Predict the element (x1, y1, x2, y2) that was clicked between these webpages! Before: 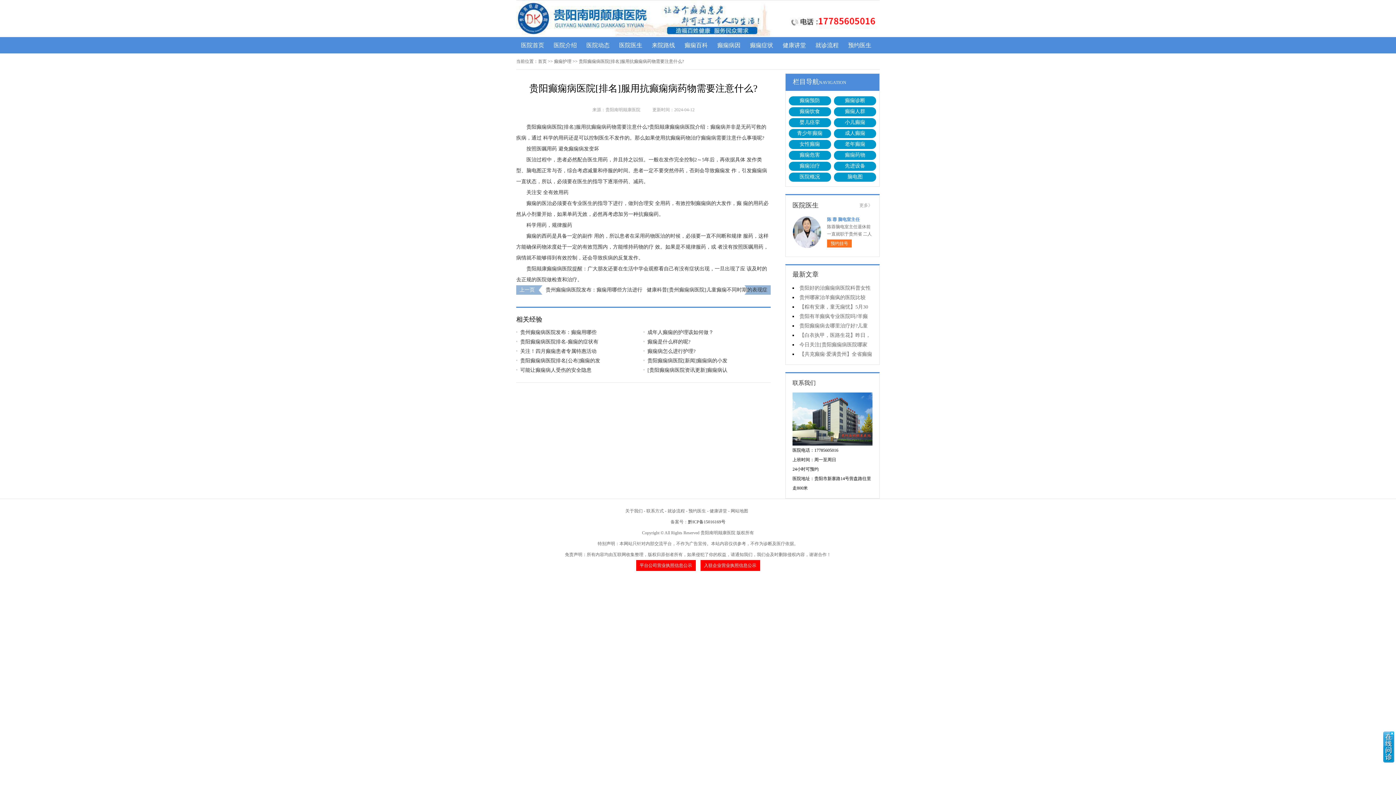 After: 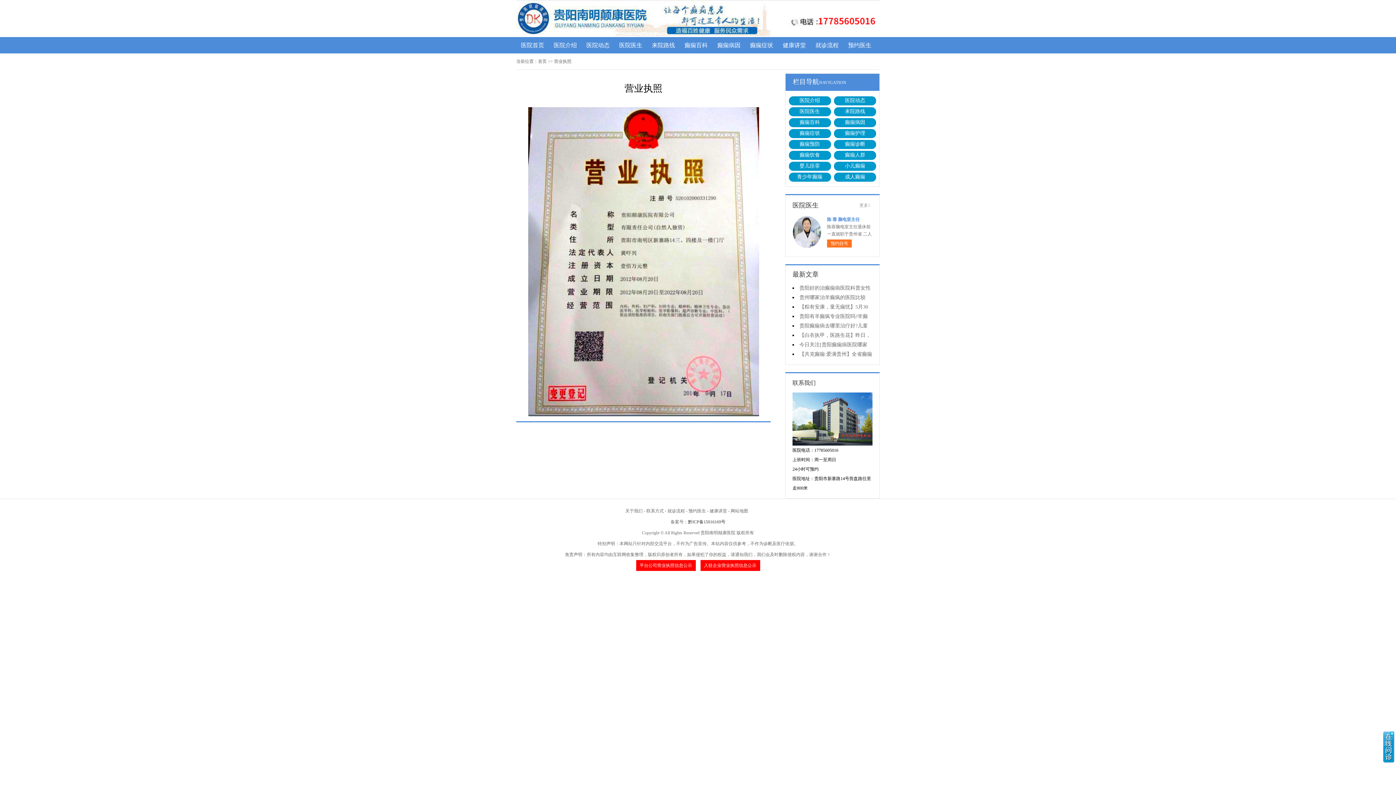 Action: bbox: (700, 560, 760, 571) label: 入驻企业营业执照信息公示